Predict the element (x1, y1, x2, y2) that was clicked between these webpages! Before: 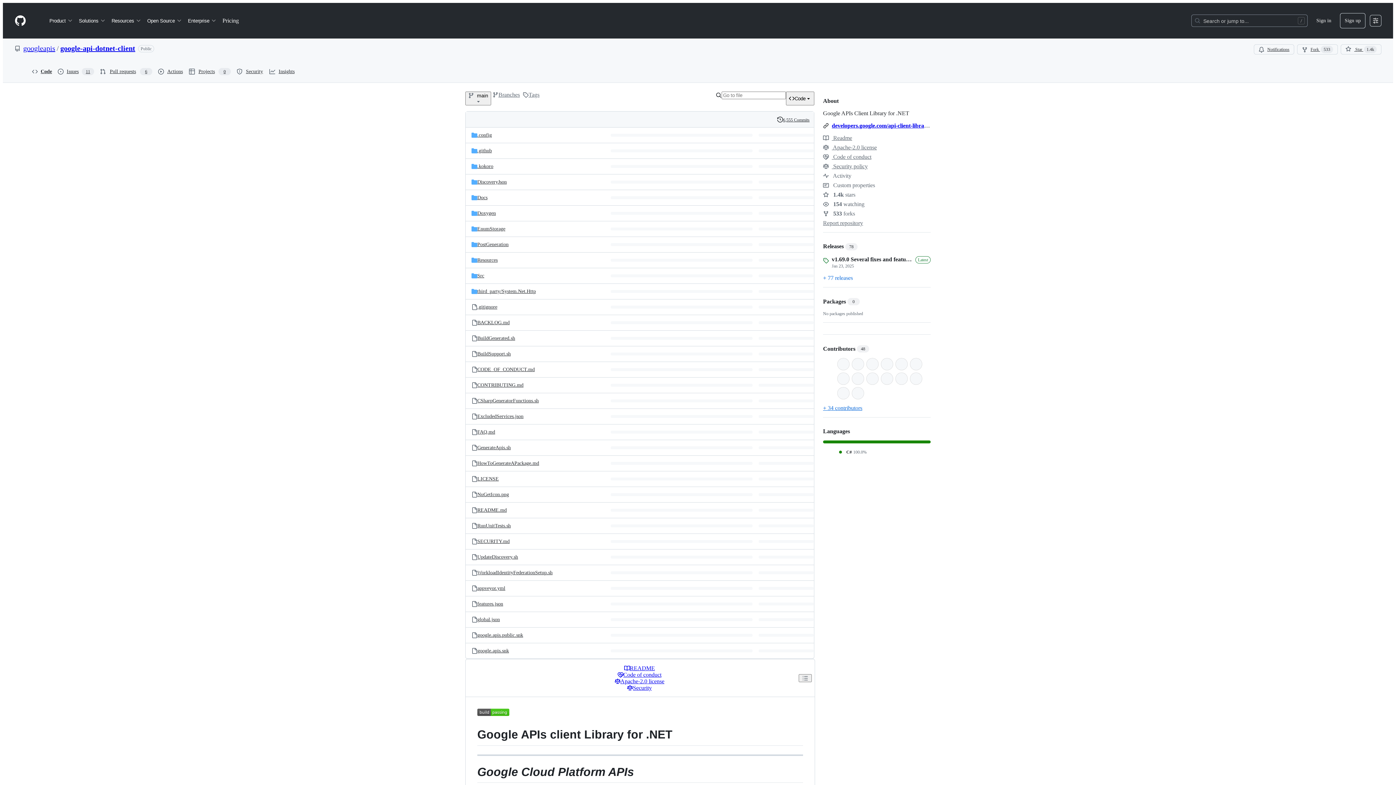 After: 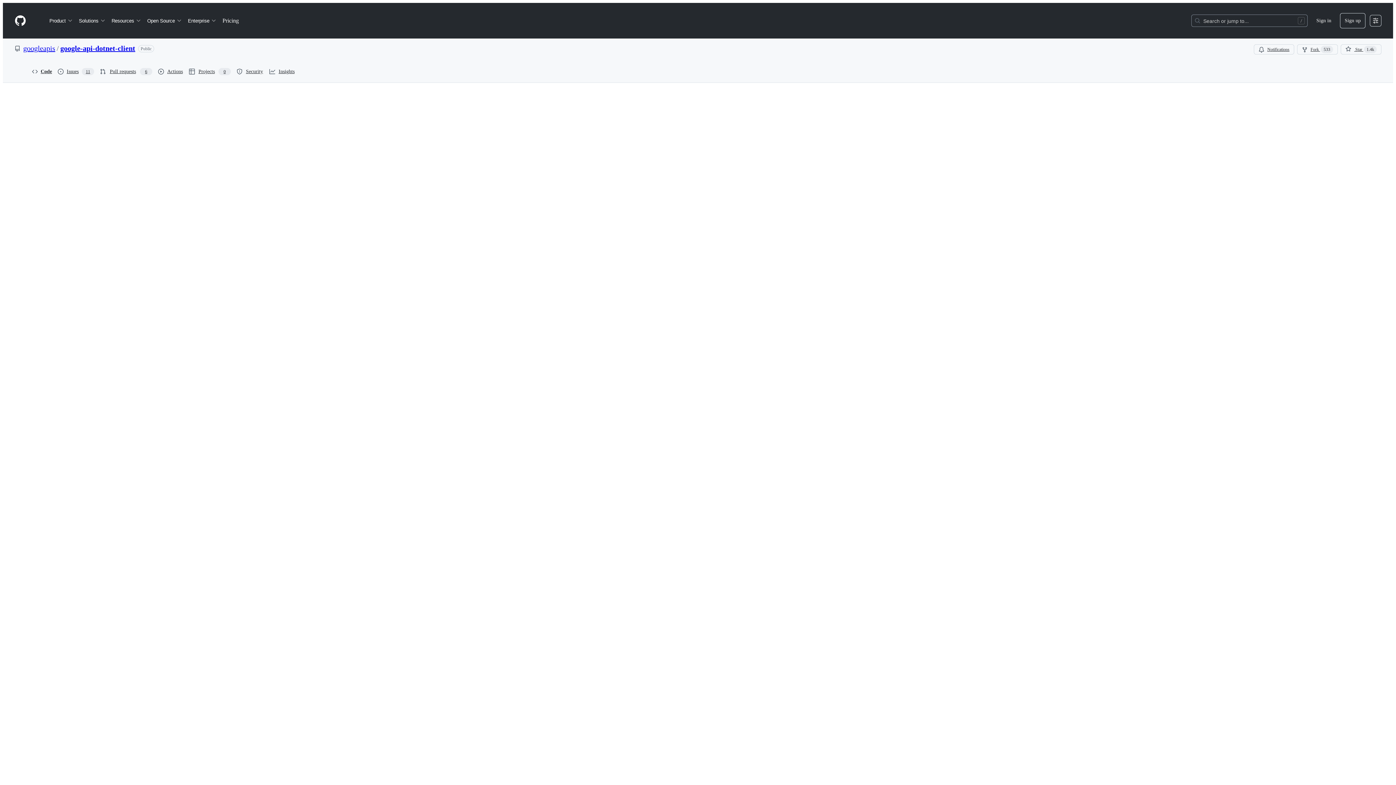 Action: bbox: (477, 617, 500, 622) label: global.json, (File)